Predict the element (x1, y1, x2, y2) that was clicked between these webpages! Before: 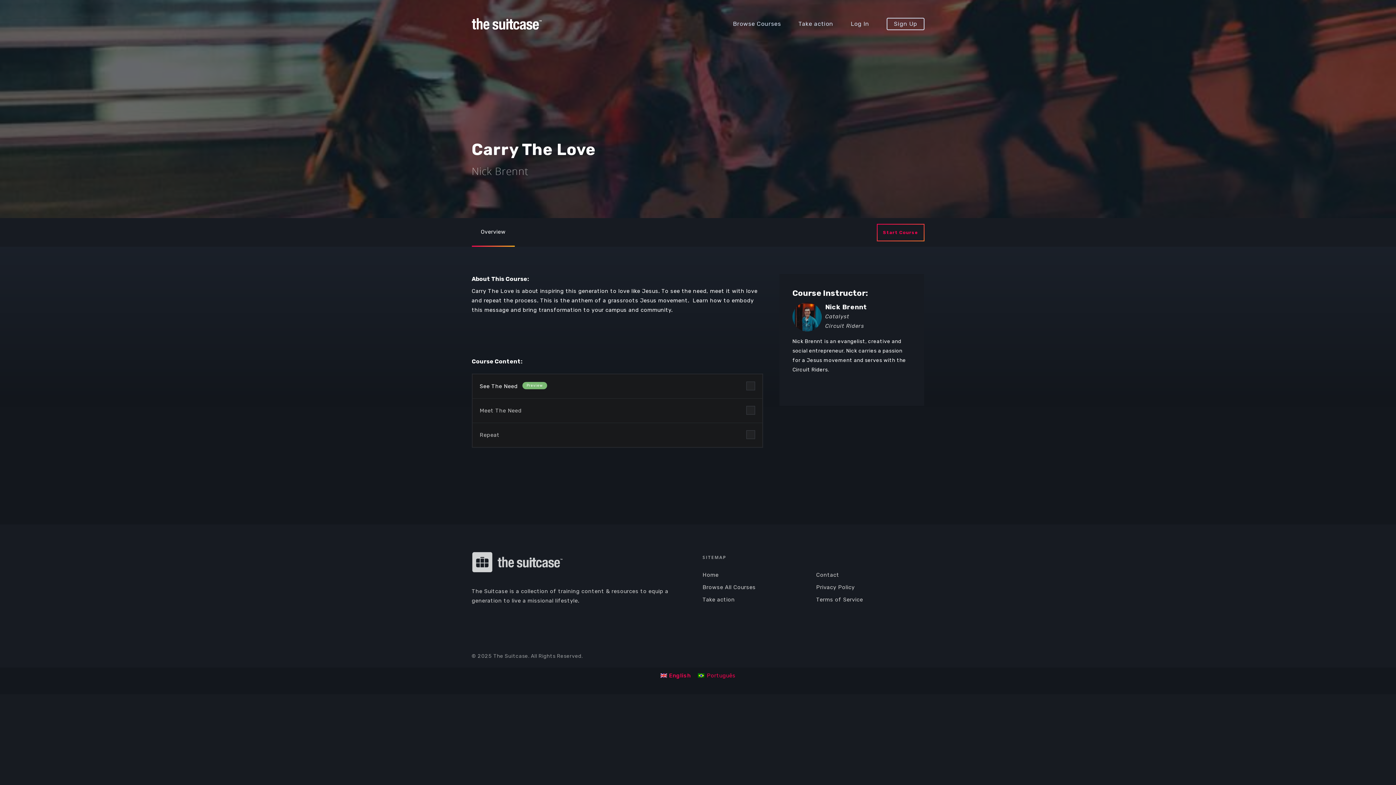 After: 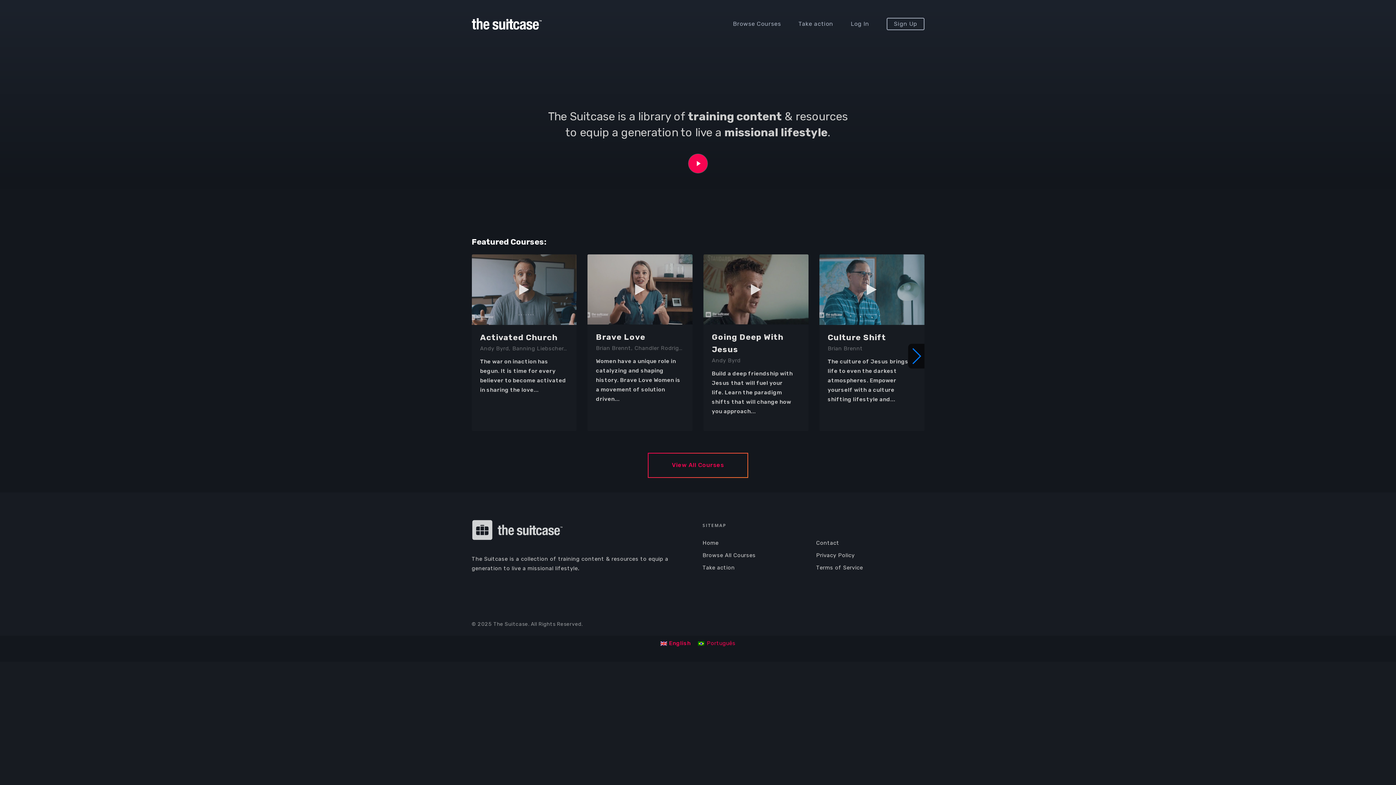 Action: bbox: (471, 18, 541, 29)